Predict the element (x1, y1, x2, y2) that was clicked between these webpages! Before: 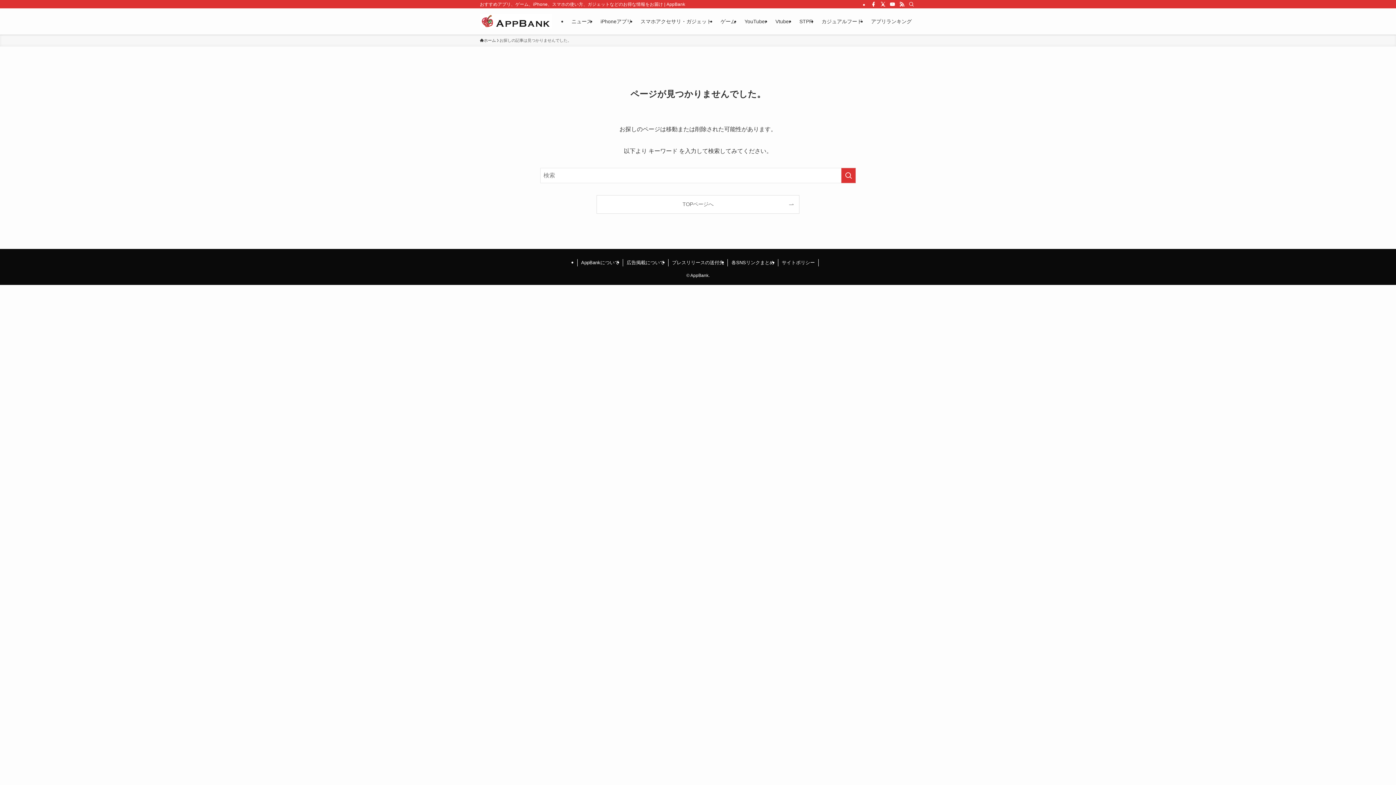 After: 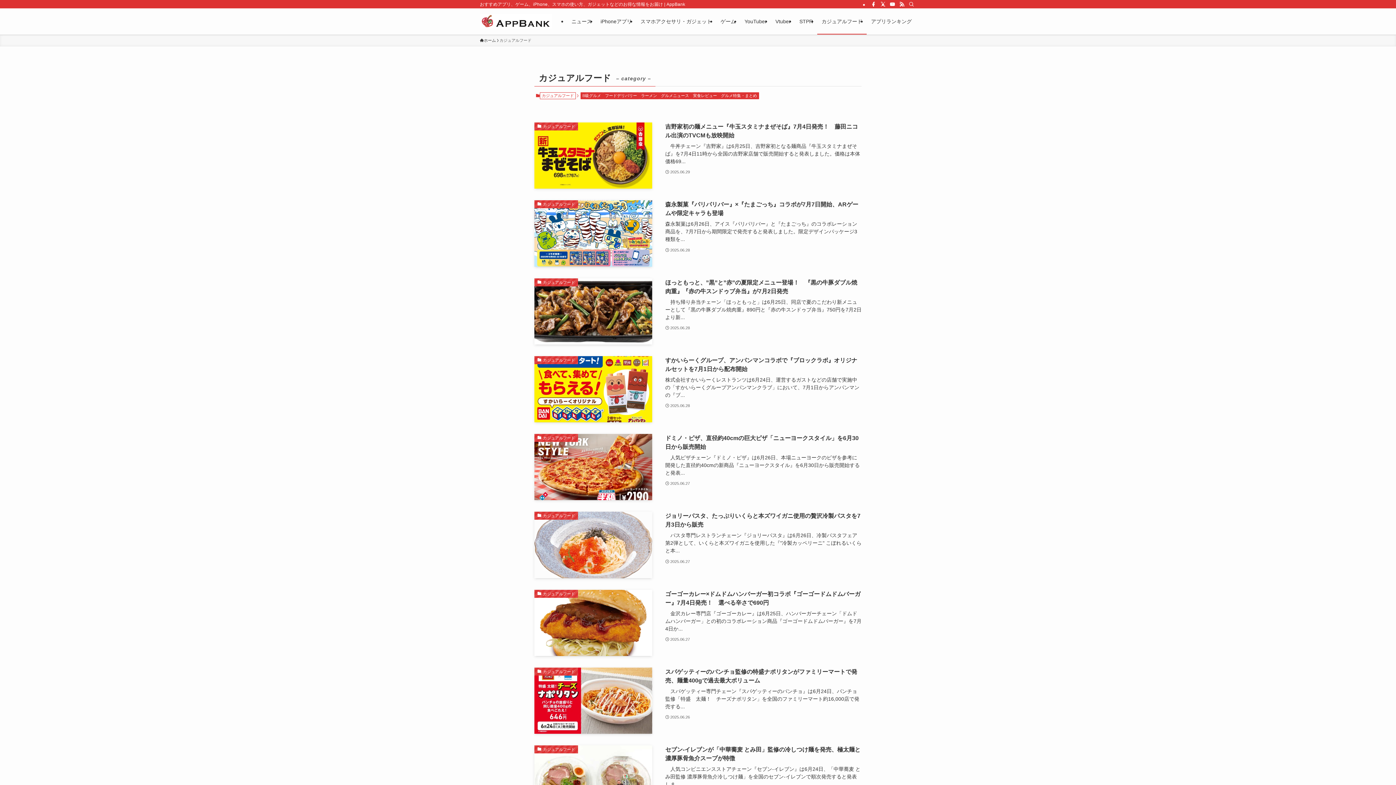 Action: label: カジュアルフード bbox: (817, 8, 866, 34)